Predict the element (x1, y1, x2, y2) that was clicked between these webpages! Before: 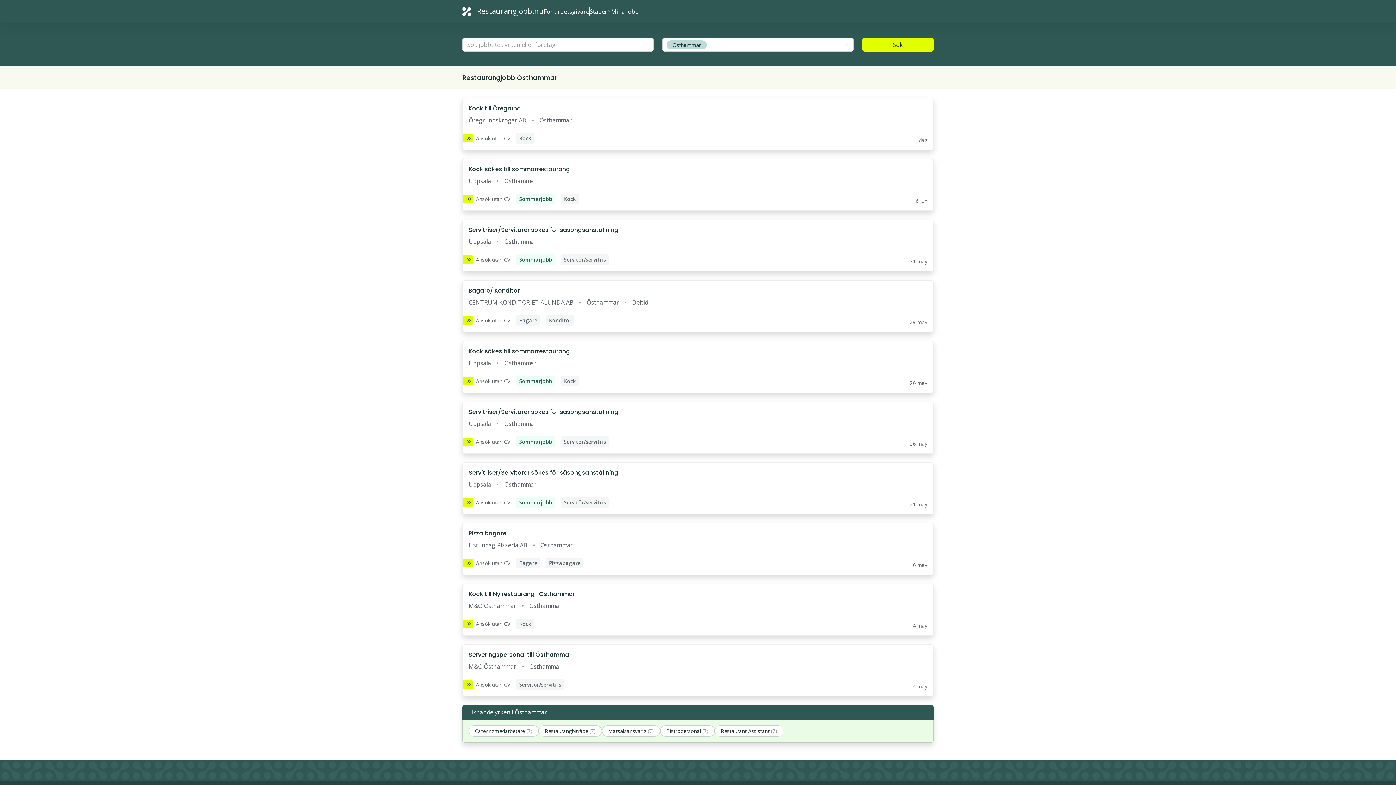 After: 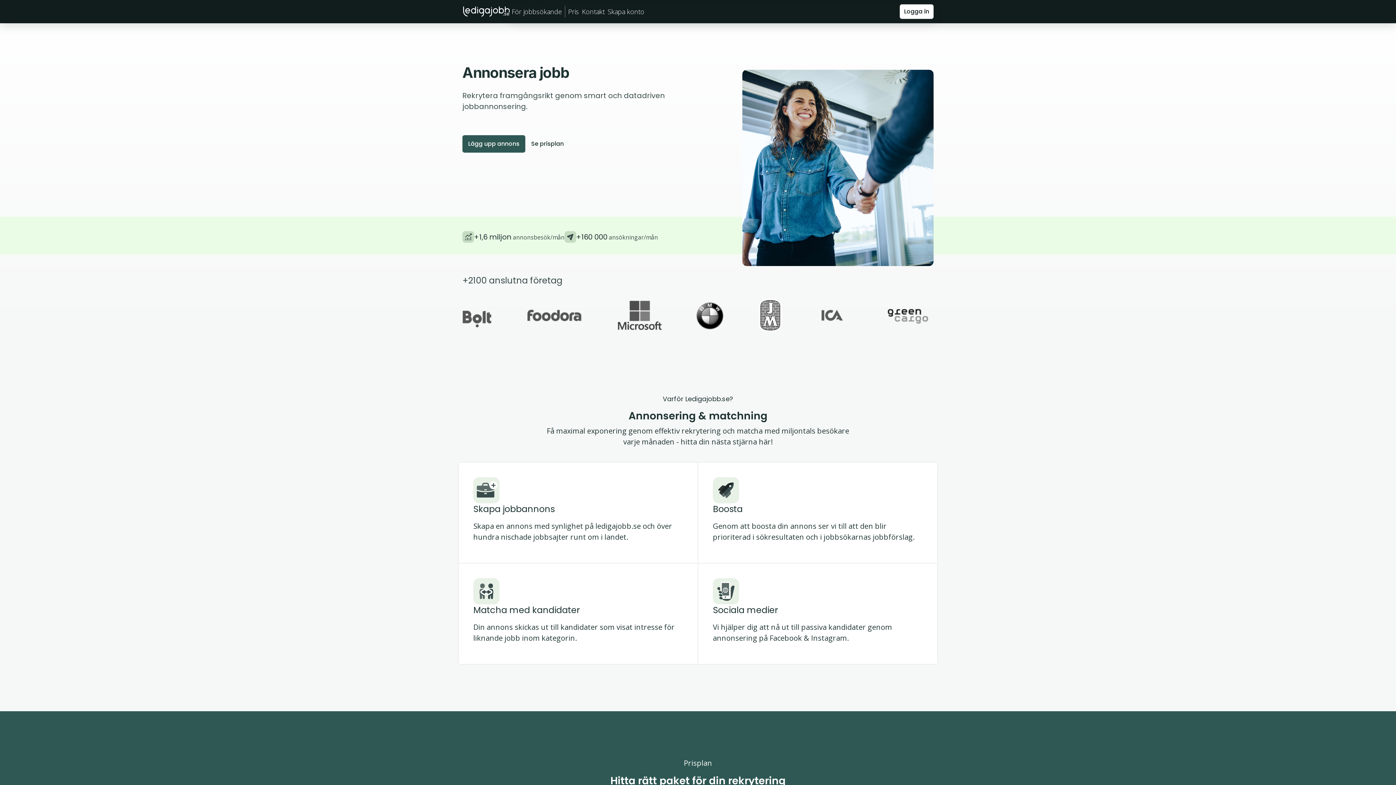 Action: bbox: (544, 5, 589, 17) label: För arbetsgivare